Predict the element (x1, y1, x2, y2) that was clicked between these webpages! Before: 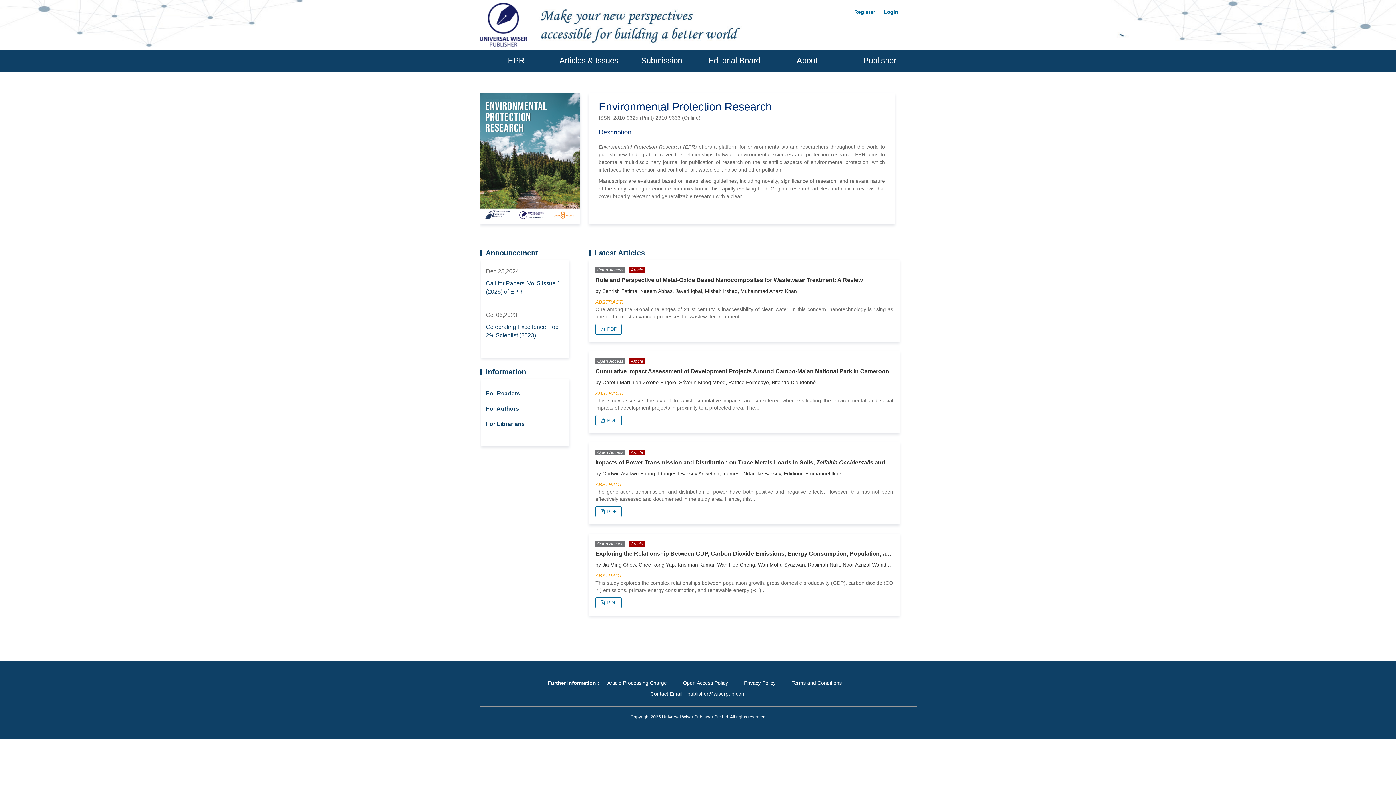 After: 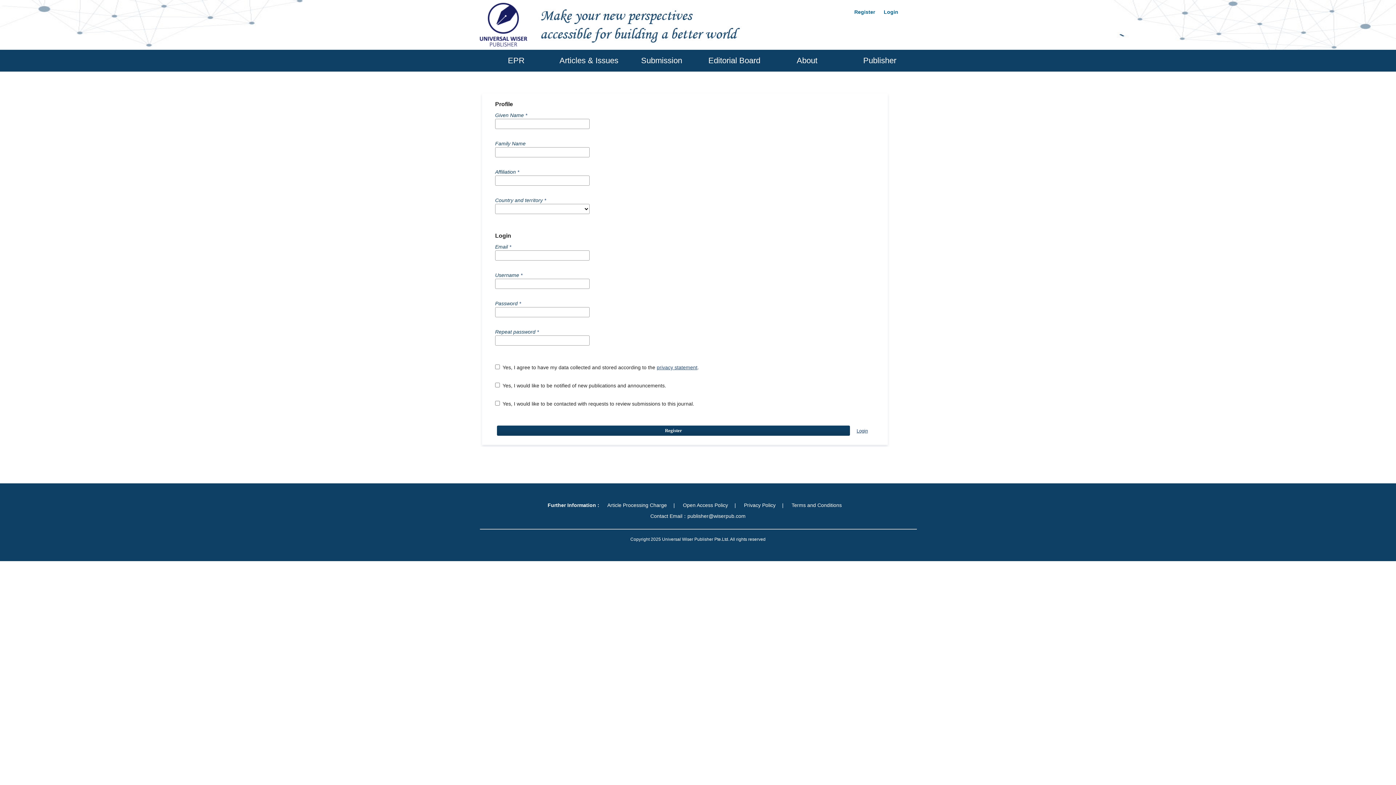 Action: label: Register bbox: (850, 6, 878, 17)